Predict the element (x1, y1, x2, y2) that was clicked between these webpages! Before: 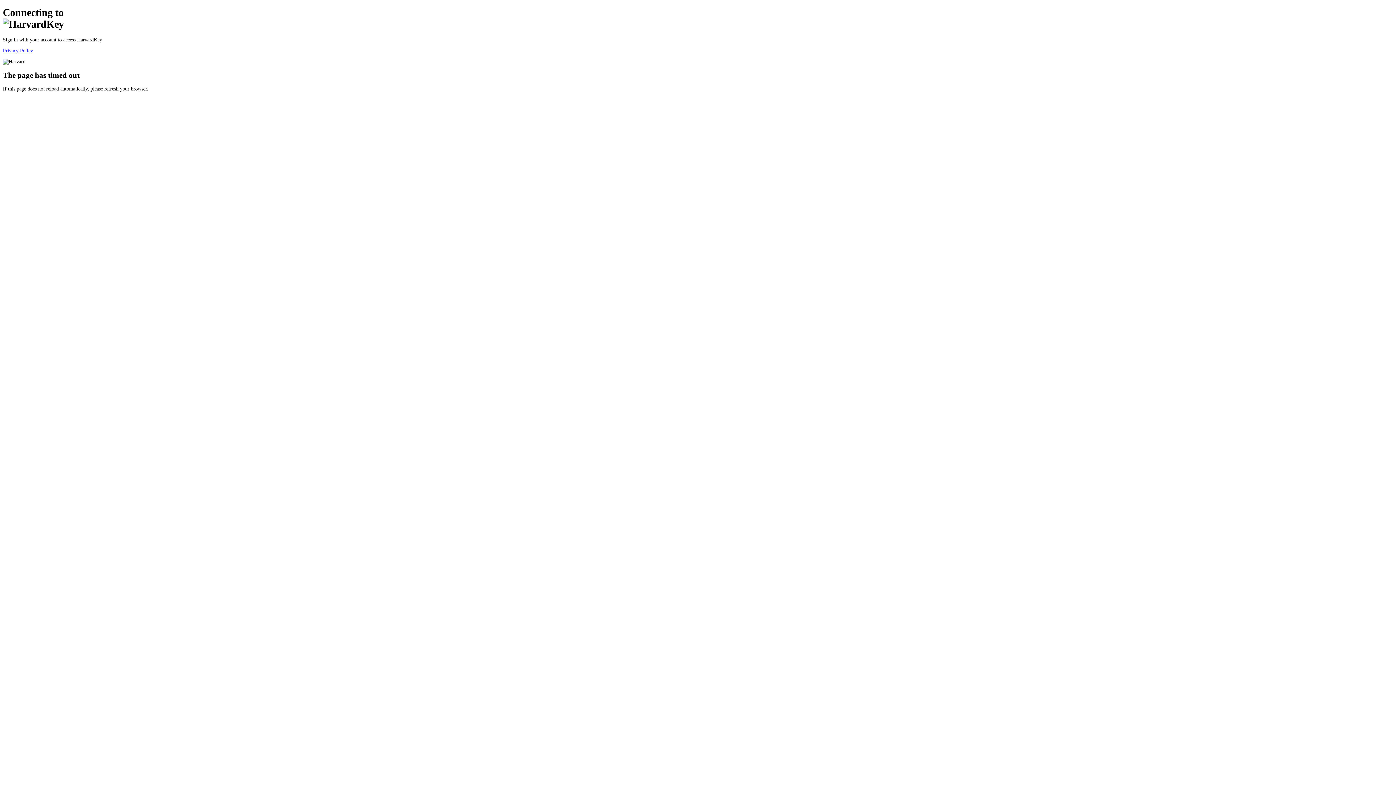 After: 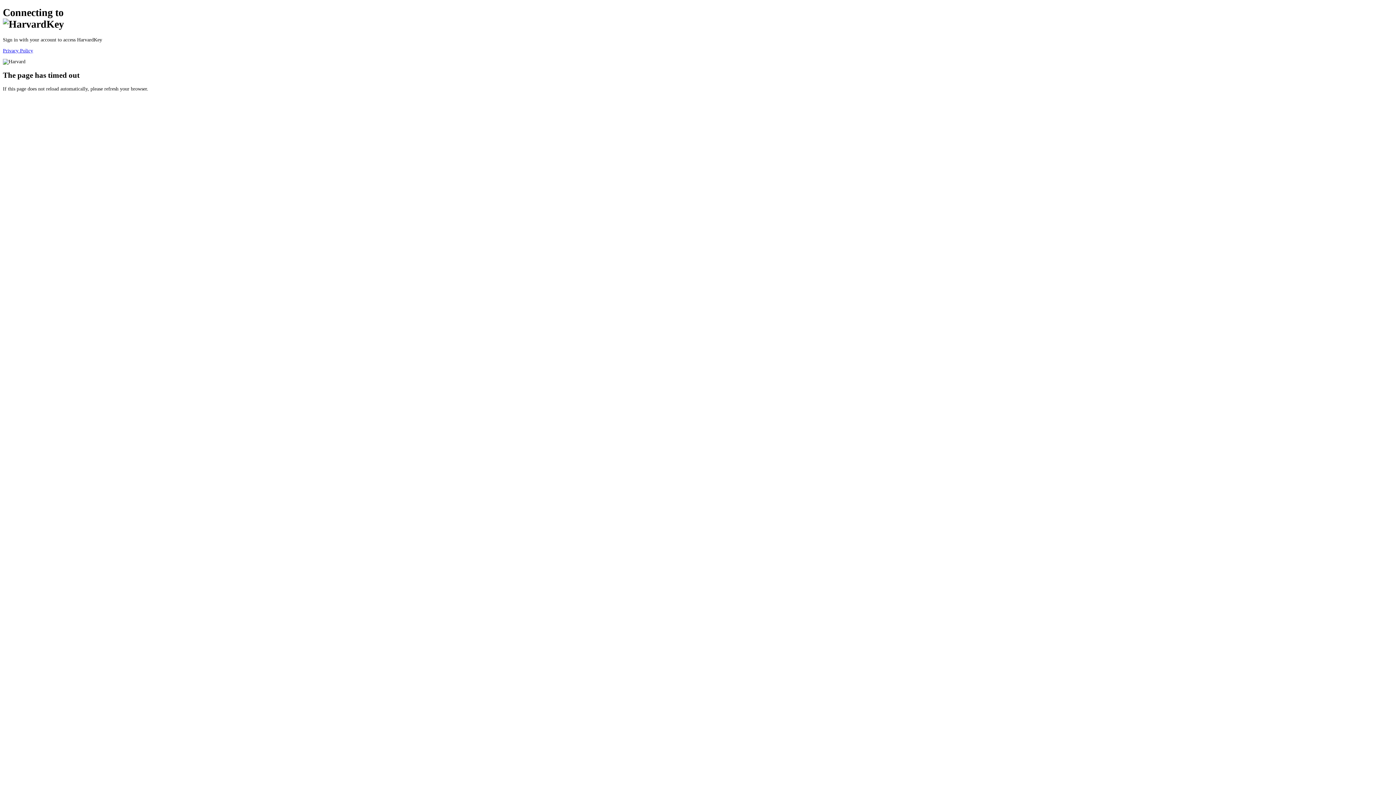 Action: label: Privacy Policy bbox: (2, 47, 33, 53)